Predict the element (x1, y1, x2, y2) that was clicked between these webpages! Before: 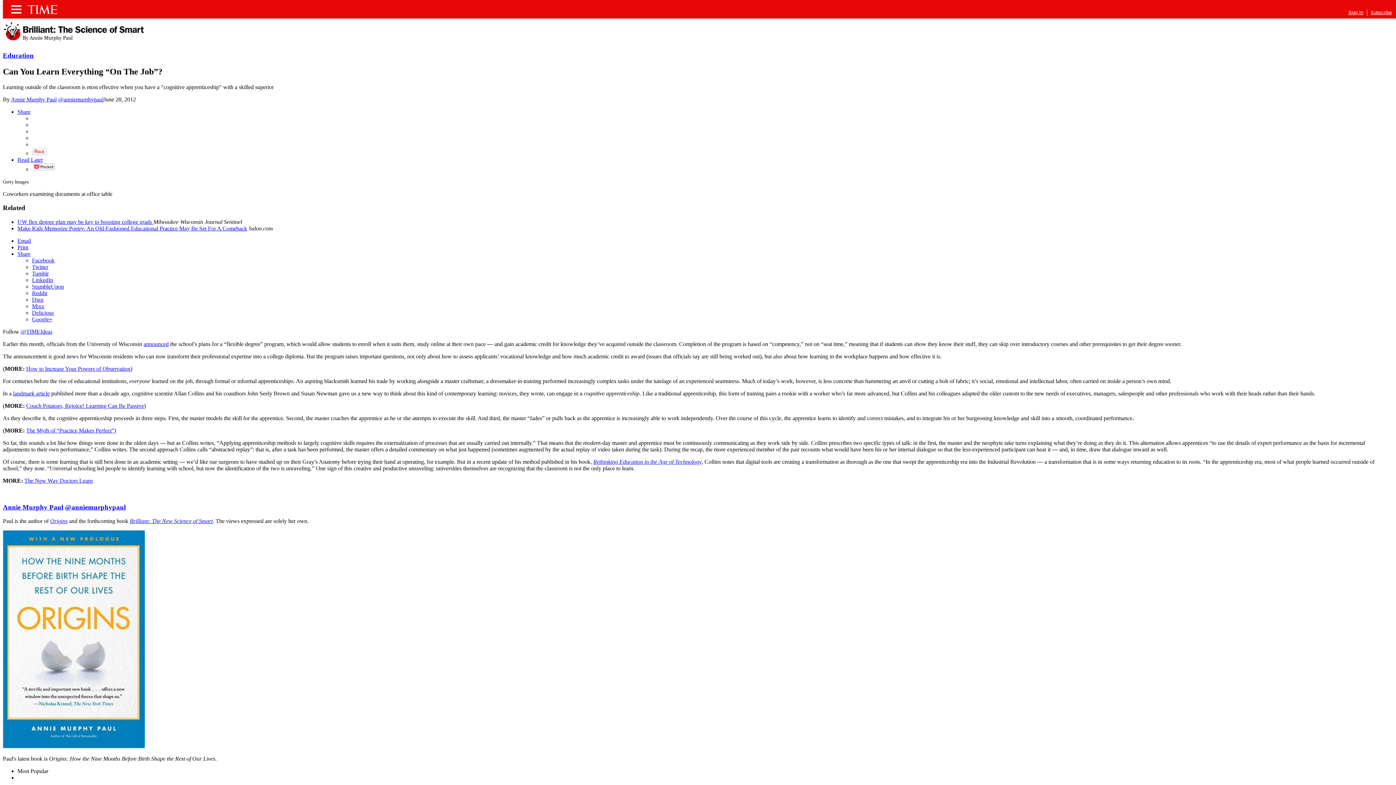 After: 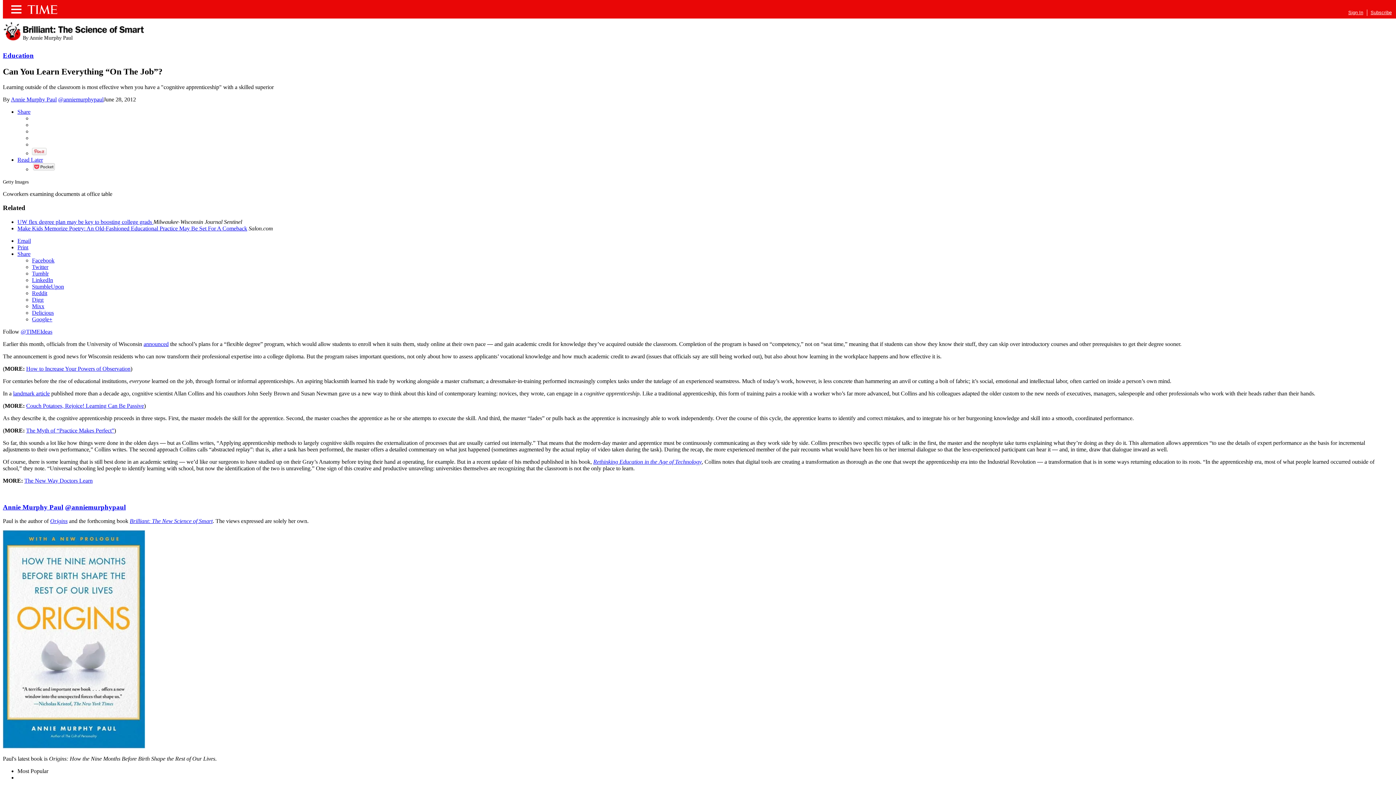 Action: bbox: (32, 316, 52, 322) label: Google+